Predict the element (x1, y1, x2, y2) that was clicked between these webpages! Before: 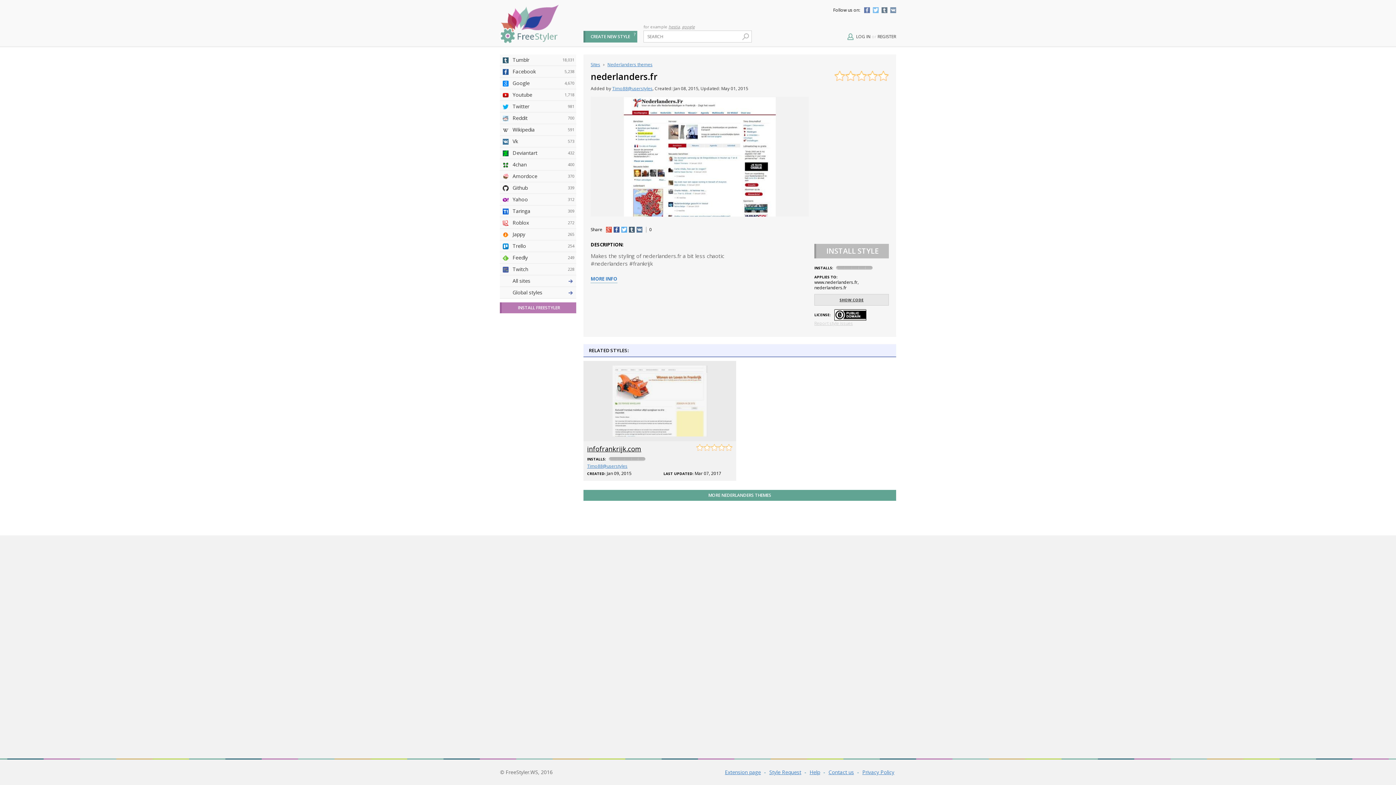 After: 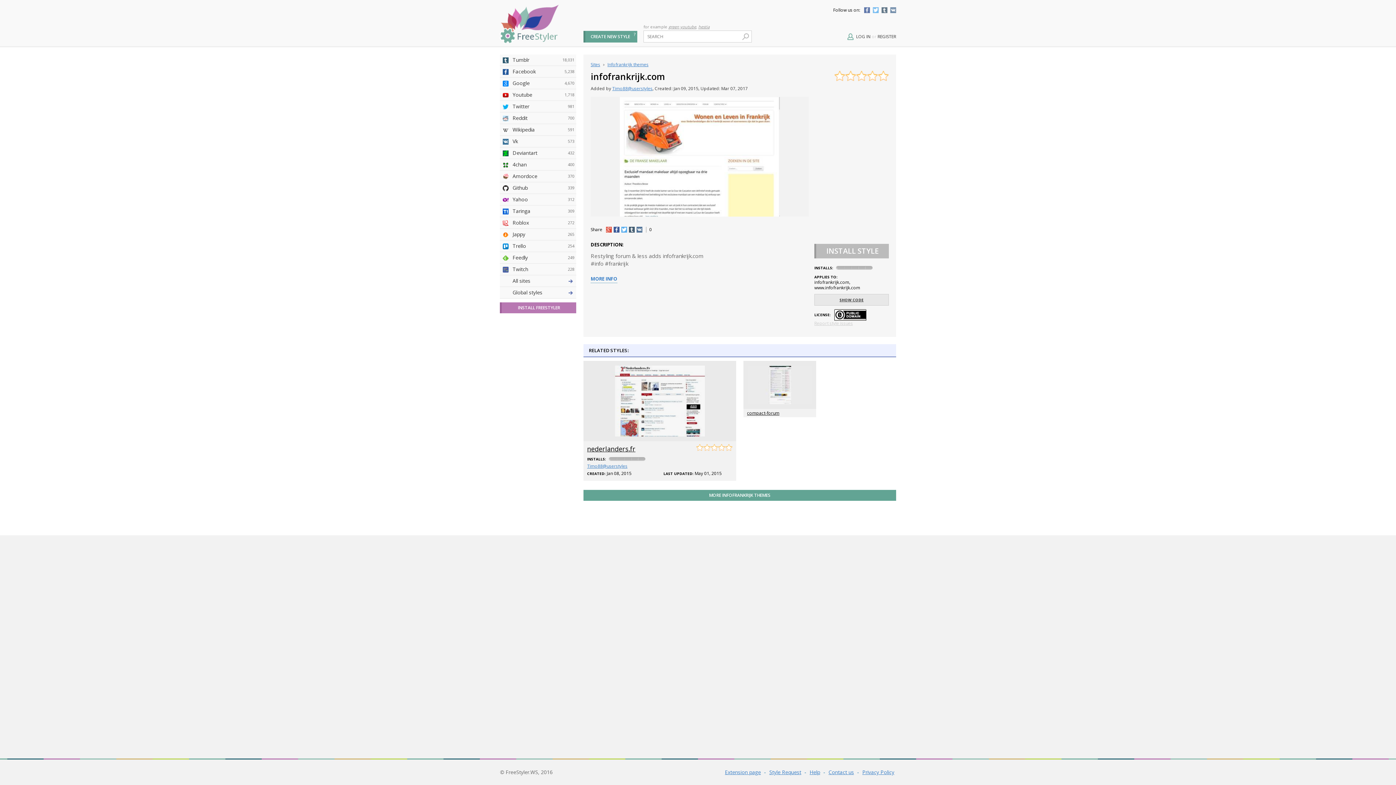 Action: label: infofrankrijk.com bbox: (587, 444, 641, 453)